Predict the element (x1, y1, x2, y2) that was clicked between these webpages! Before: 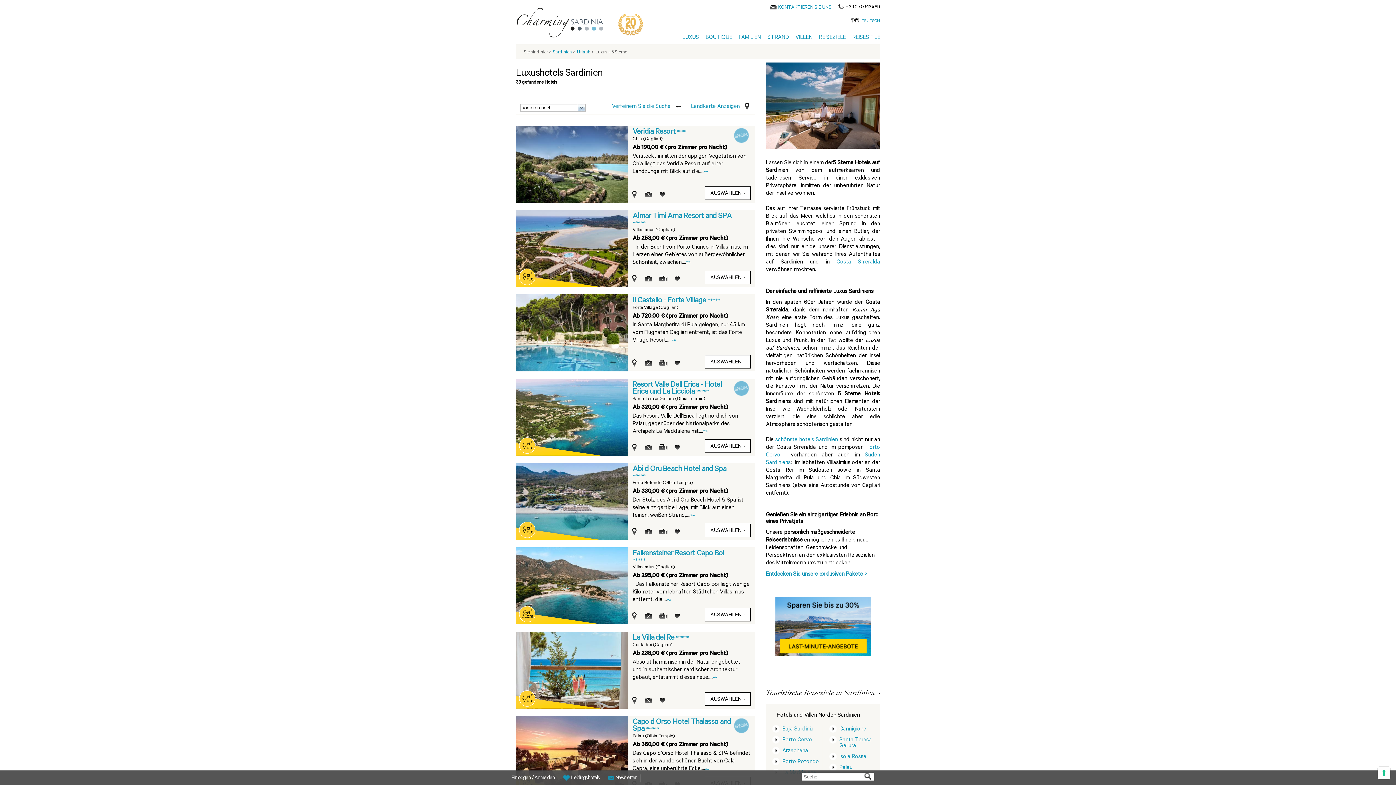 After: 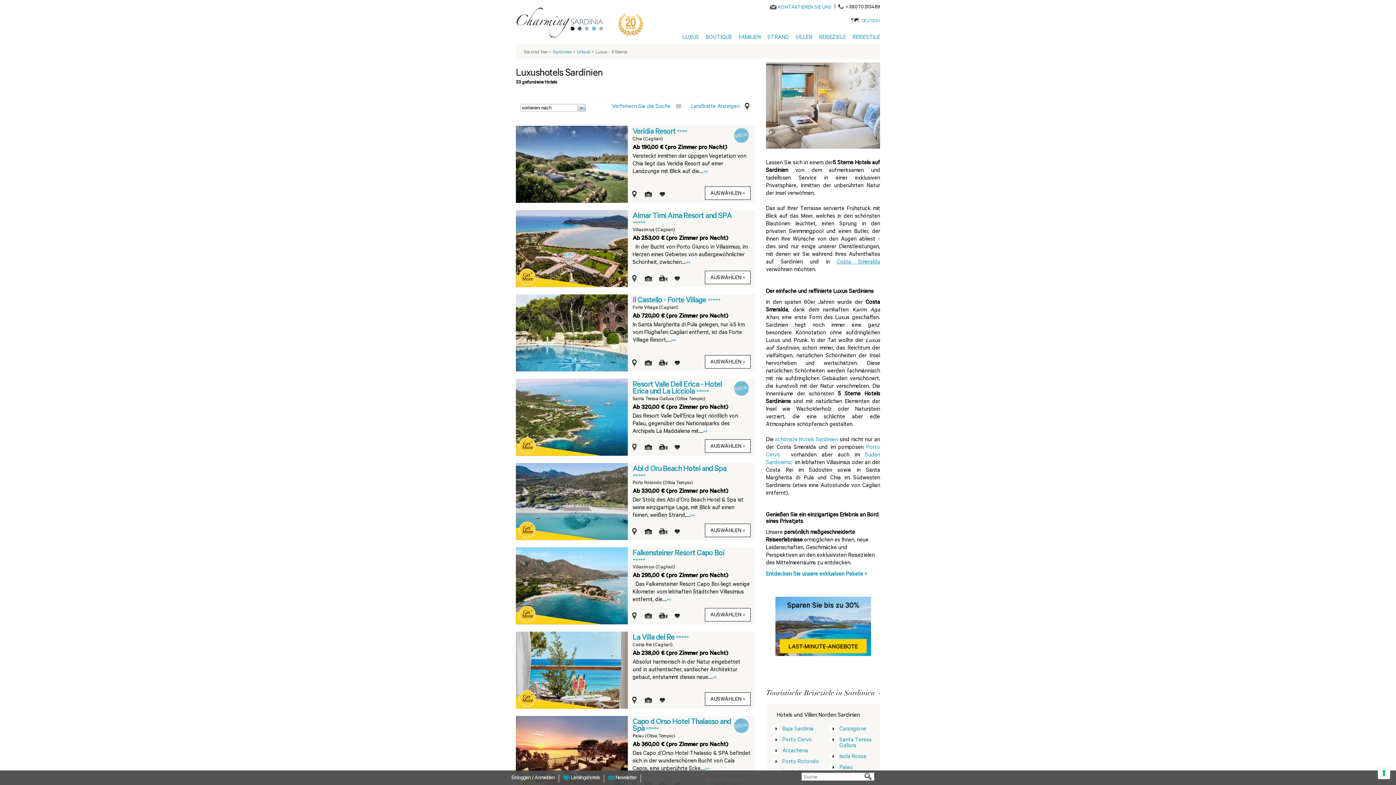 Action: bbox: (836, 259, 880, 265) label: Costa Smeralda